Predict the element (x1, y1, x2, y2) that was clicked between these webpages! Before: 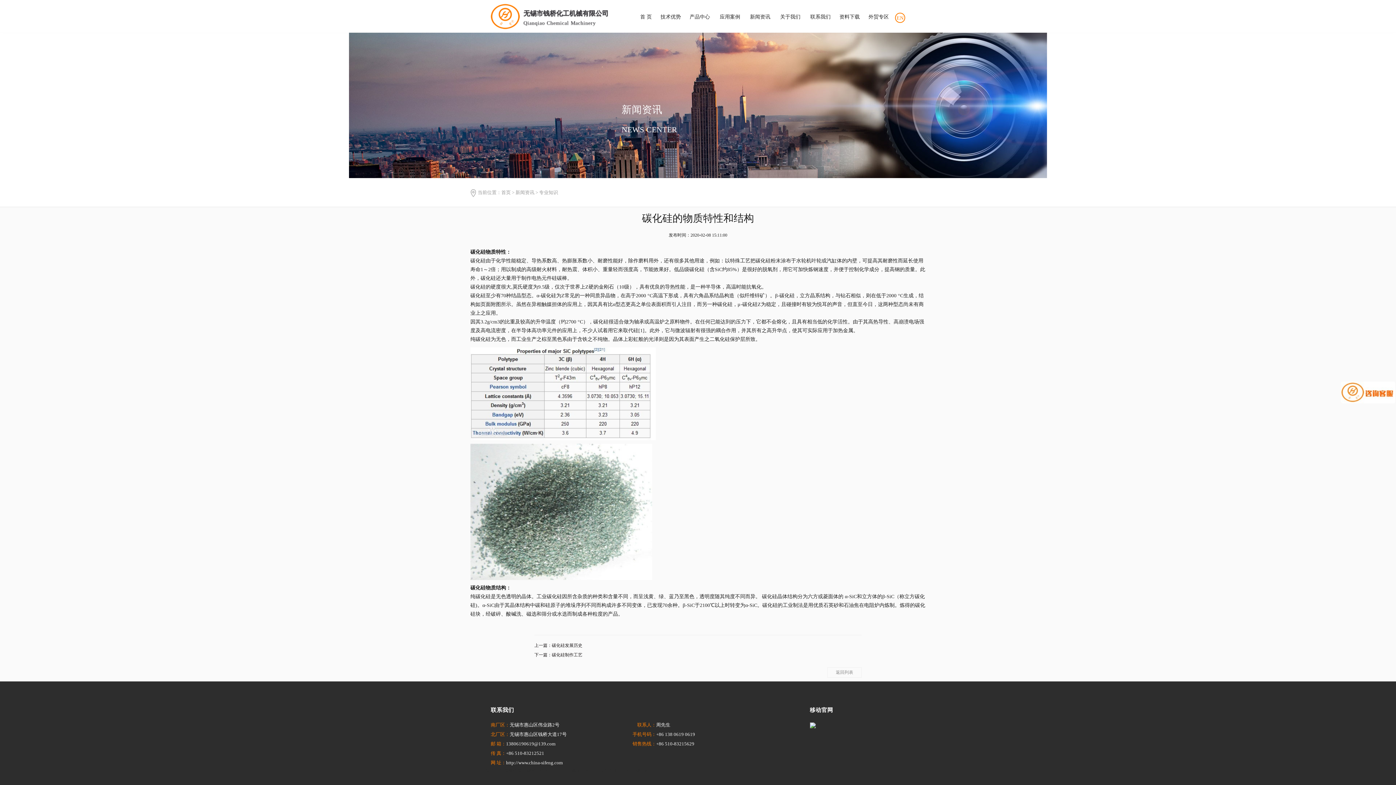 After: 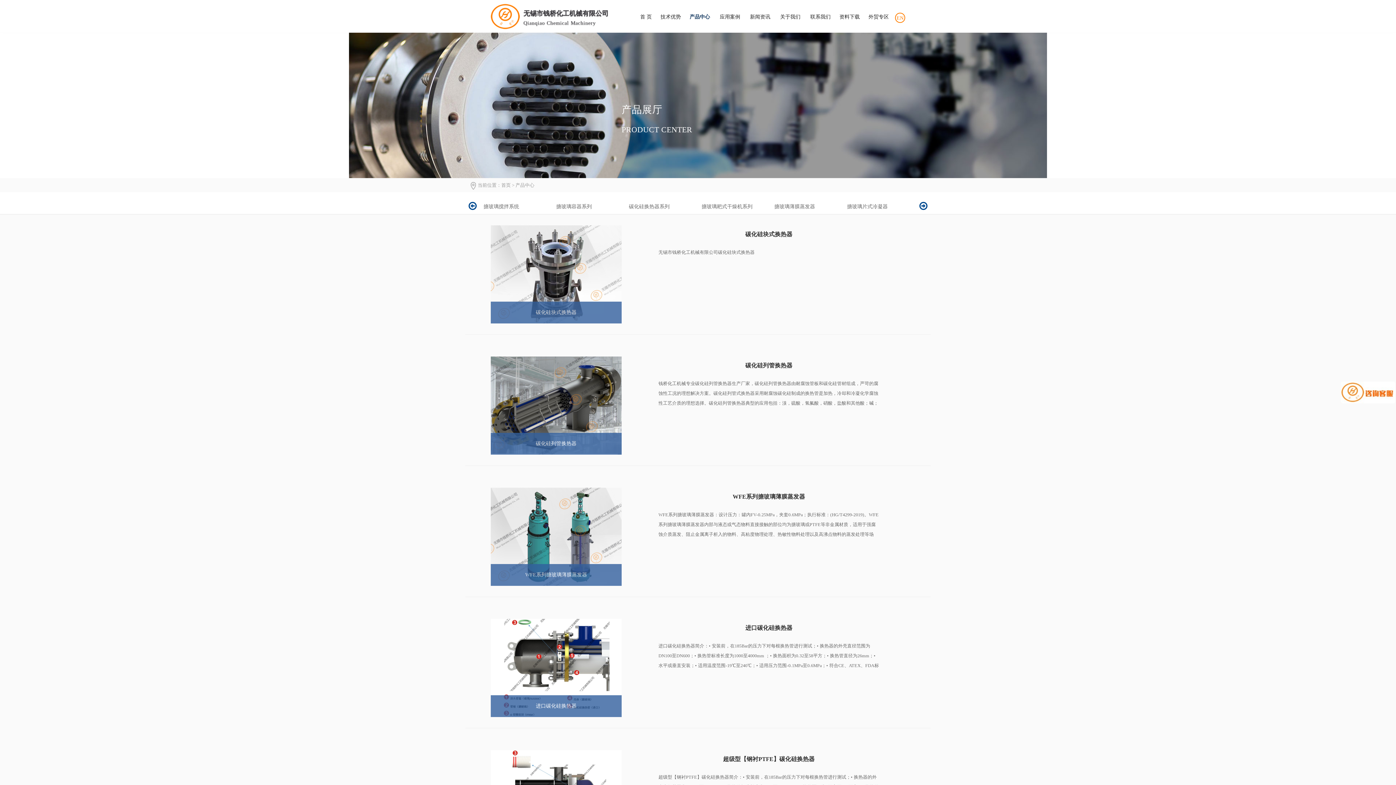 Action: label: 产品中心 bbox: (685, 3, 715, 32)